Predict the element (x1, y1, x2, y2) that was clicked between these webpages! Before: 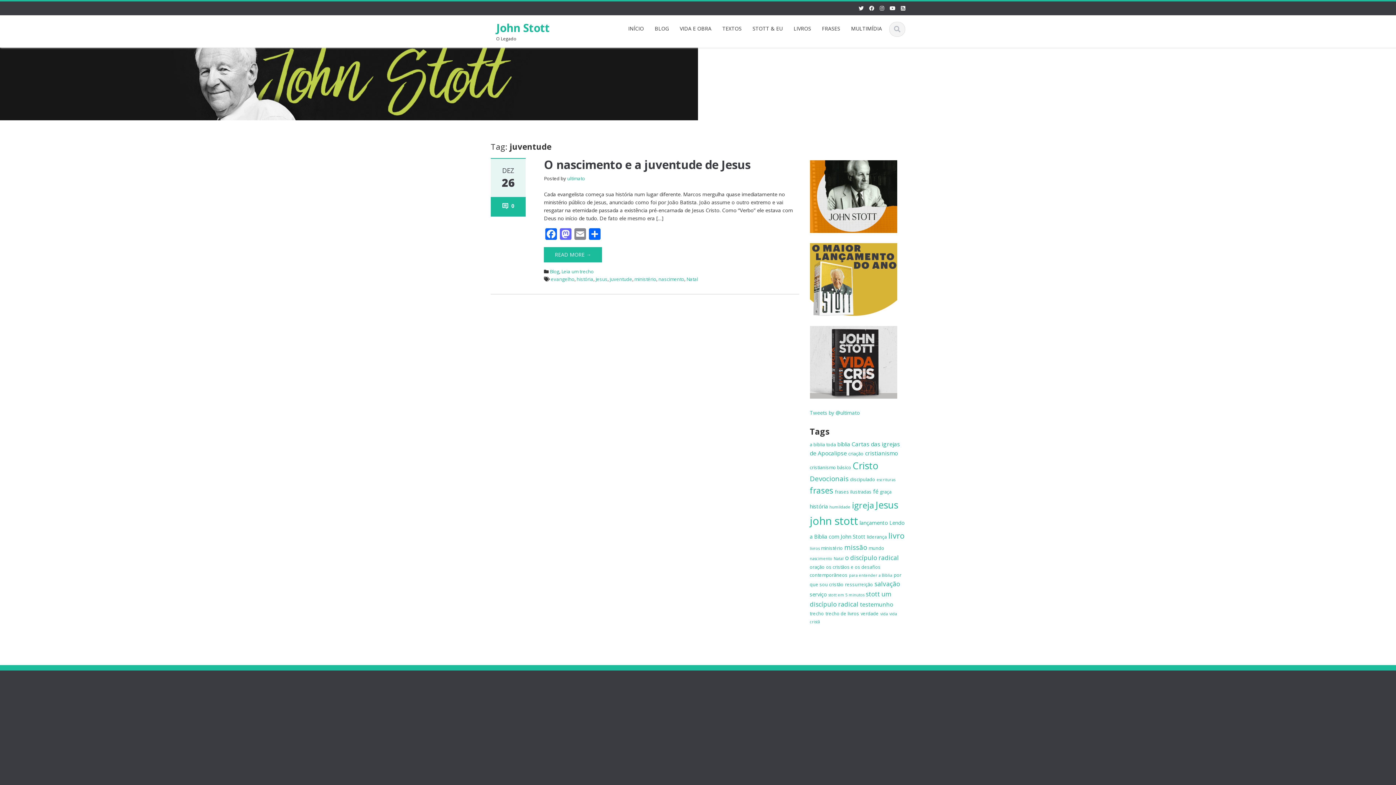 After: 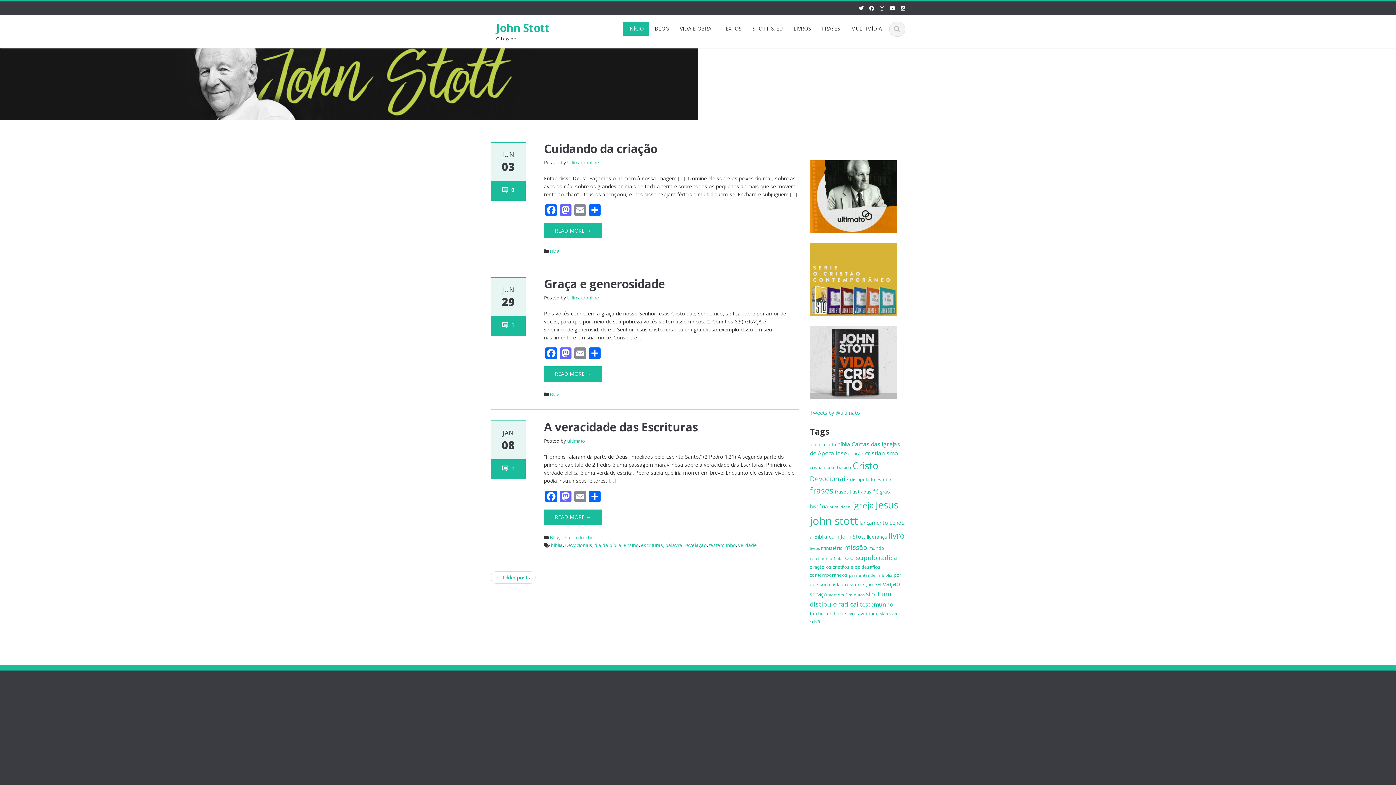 Action: bbox: (0, 79, 698, 86)